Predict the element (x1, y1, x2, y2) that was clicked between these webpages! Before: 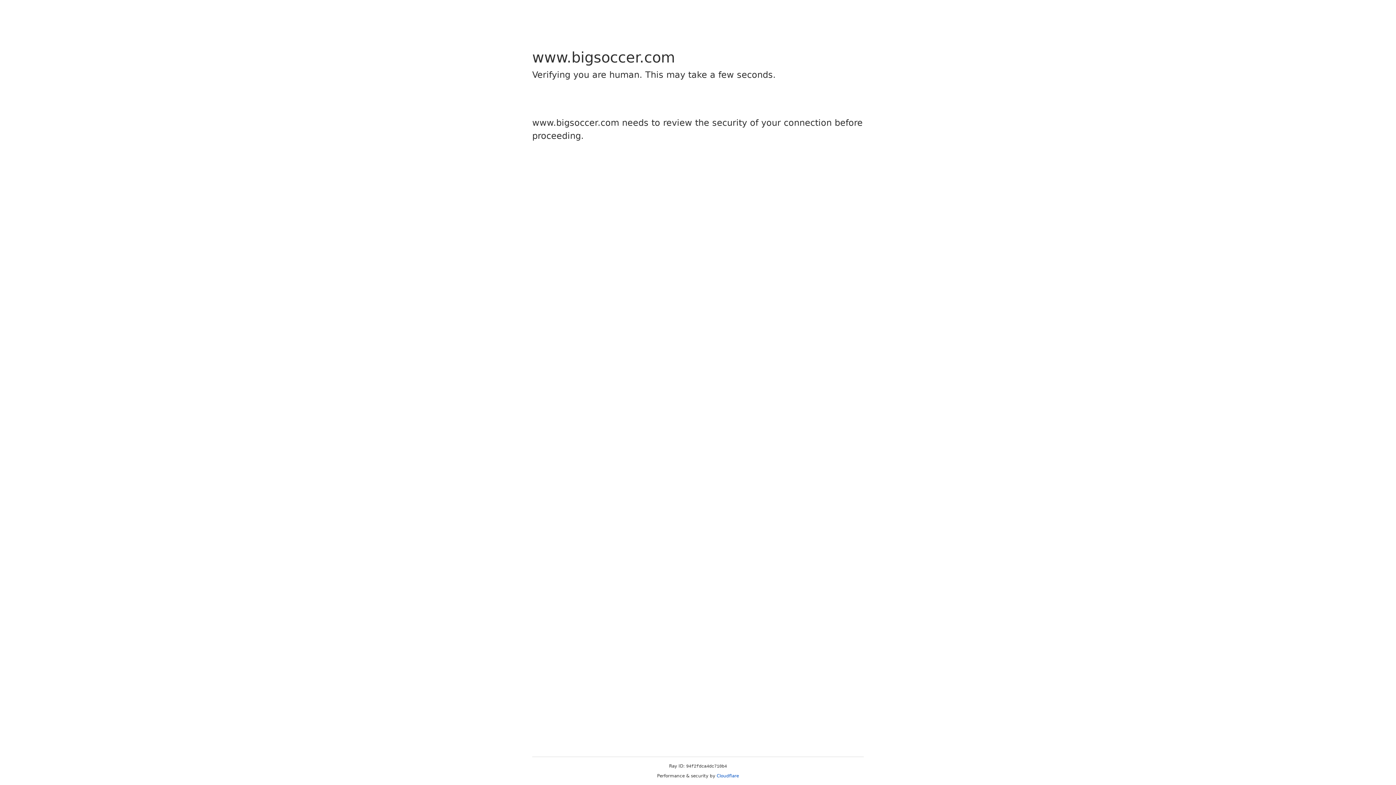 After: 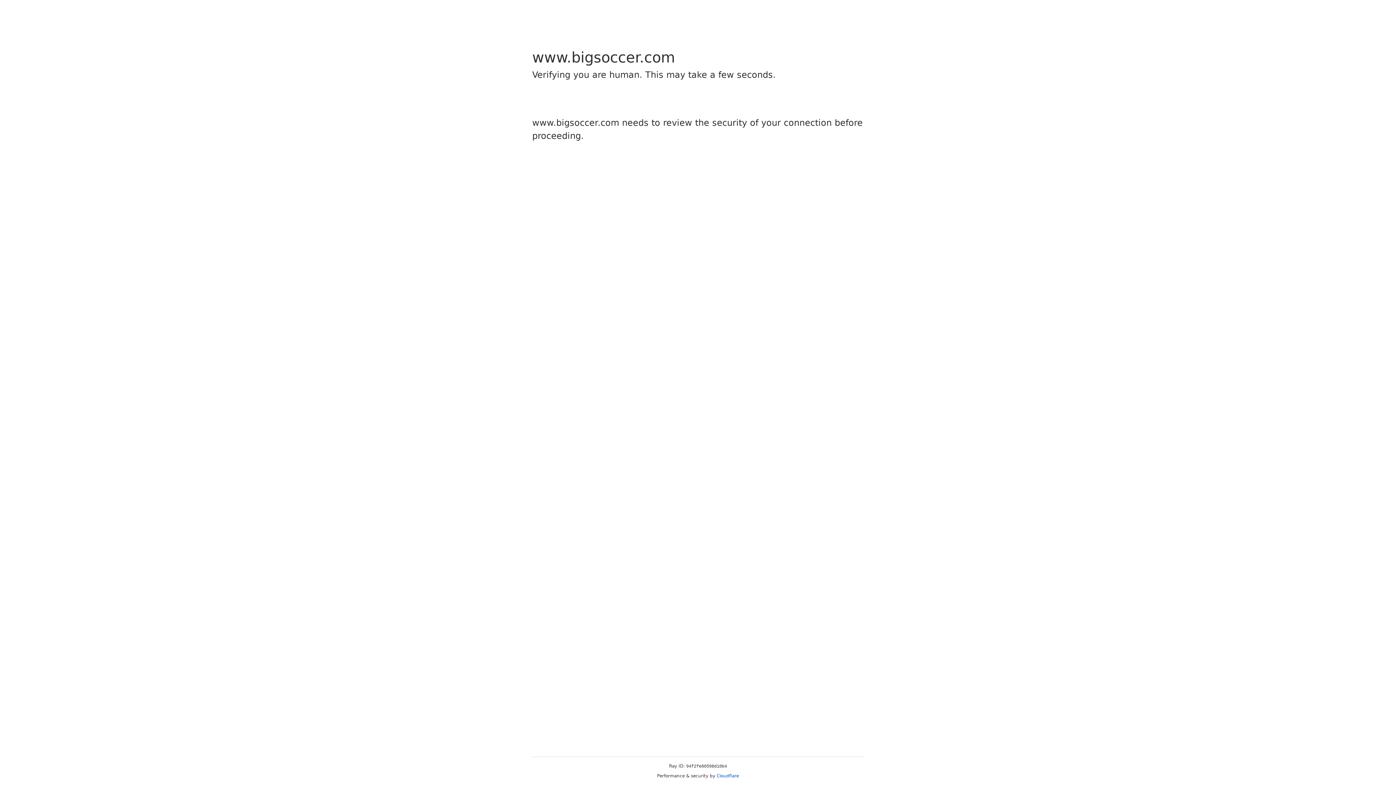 Action: label: Cloudflare bbox: (716, 773, 739, 778)